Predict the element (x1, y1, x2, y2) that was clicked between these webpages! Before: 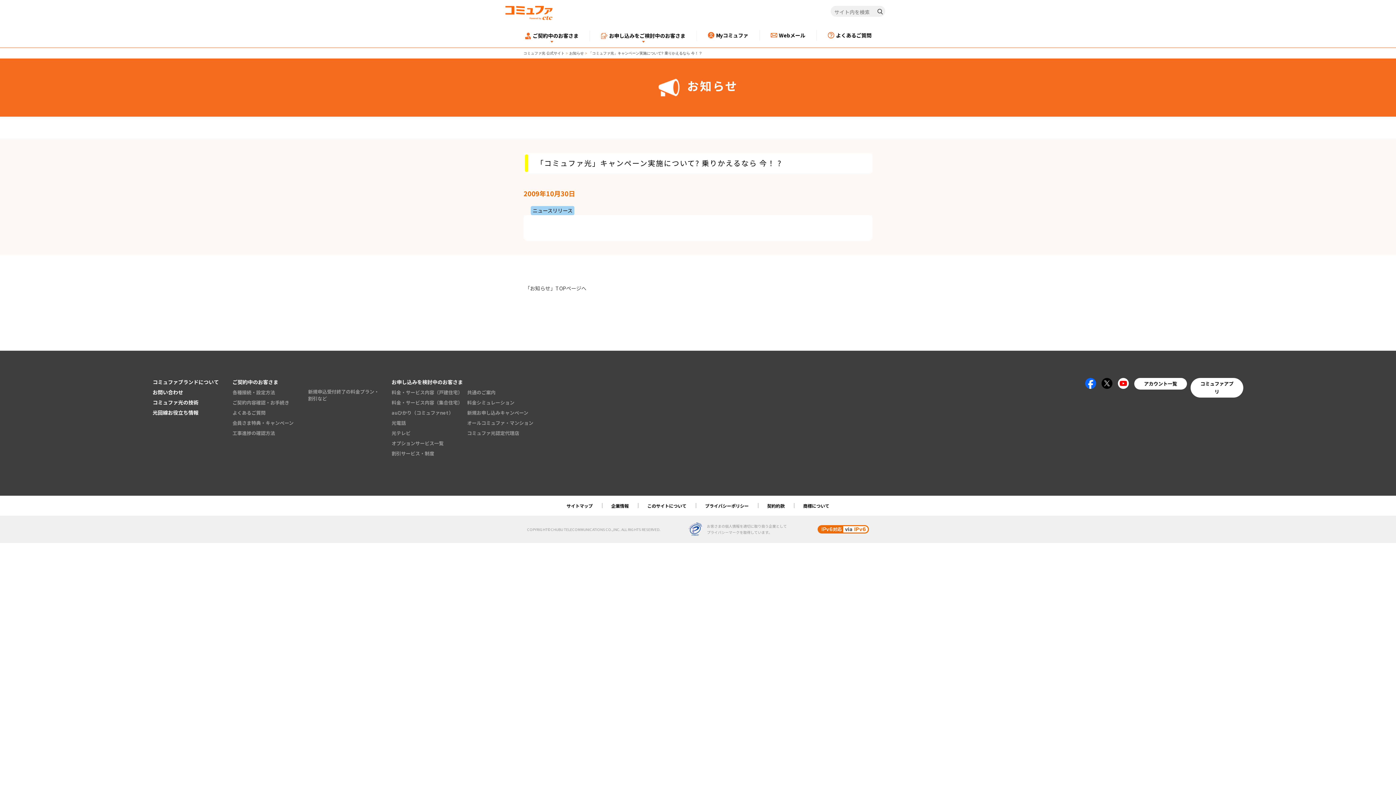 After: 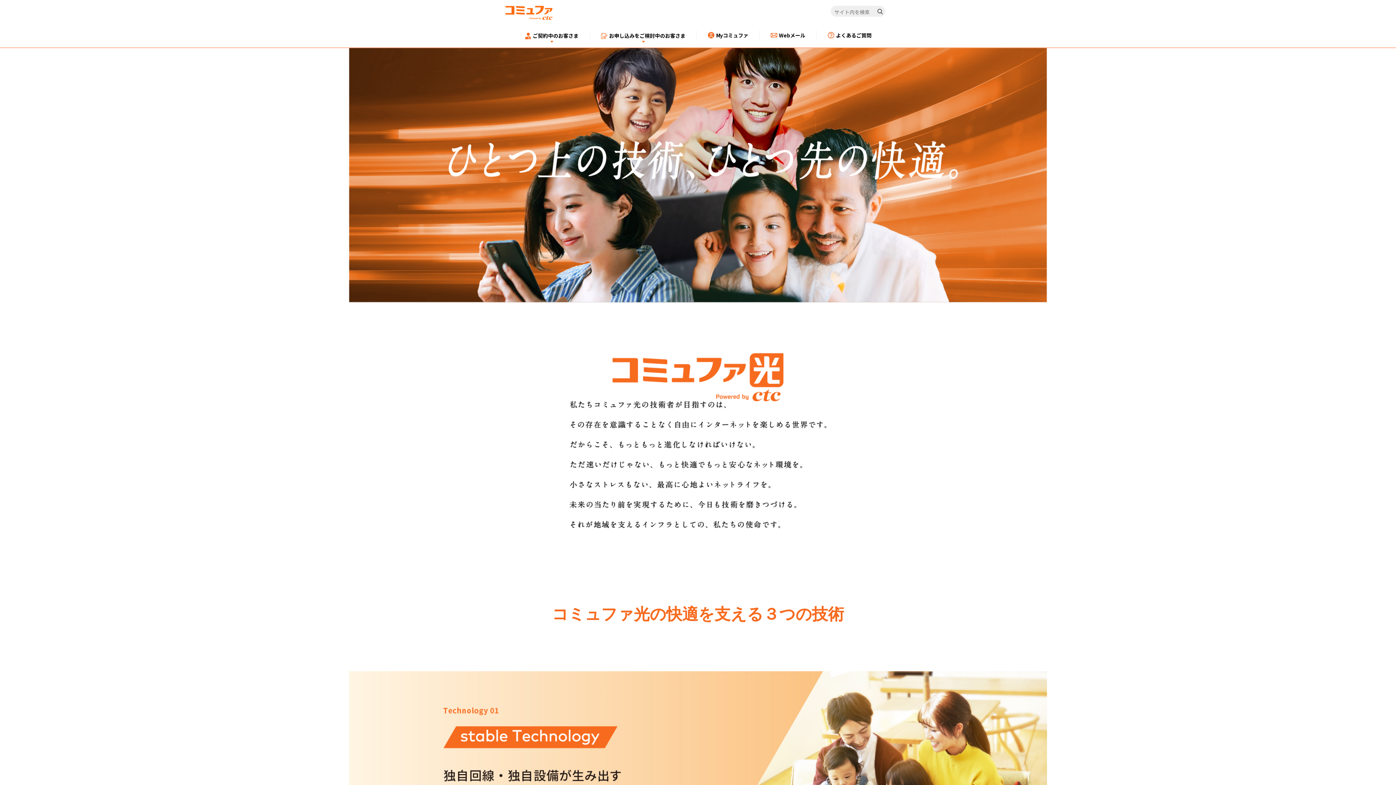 Action: bbox: (152, 398, 198, 406) label: コミュファ光の技術